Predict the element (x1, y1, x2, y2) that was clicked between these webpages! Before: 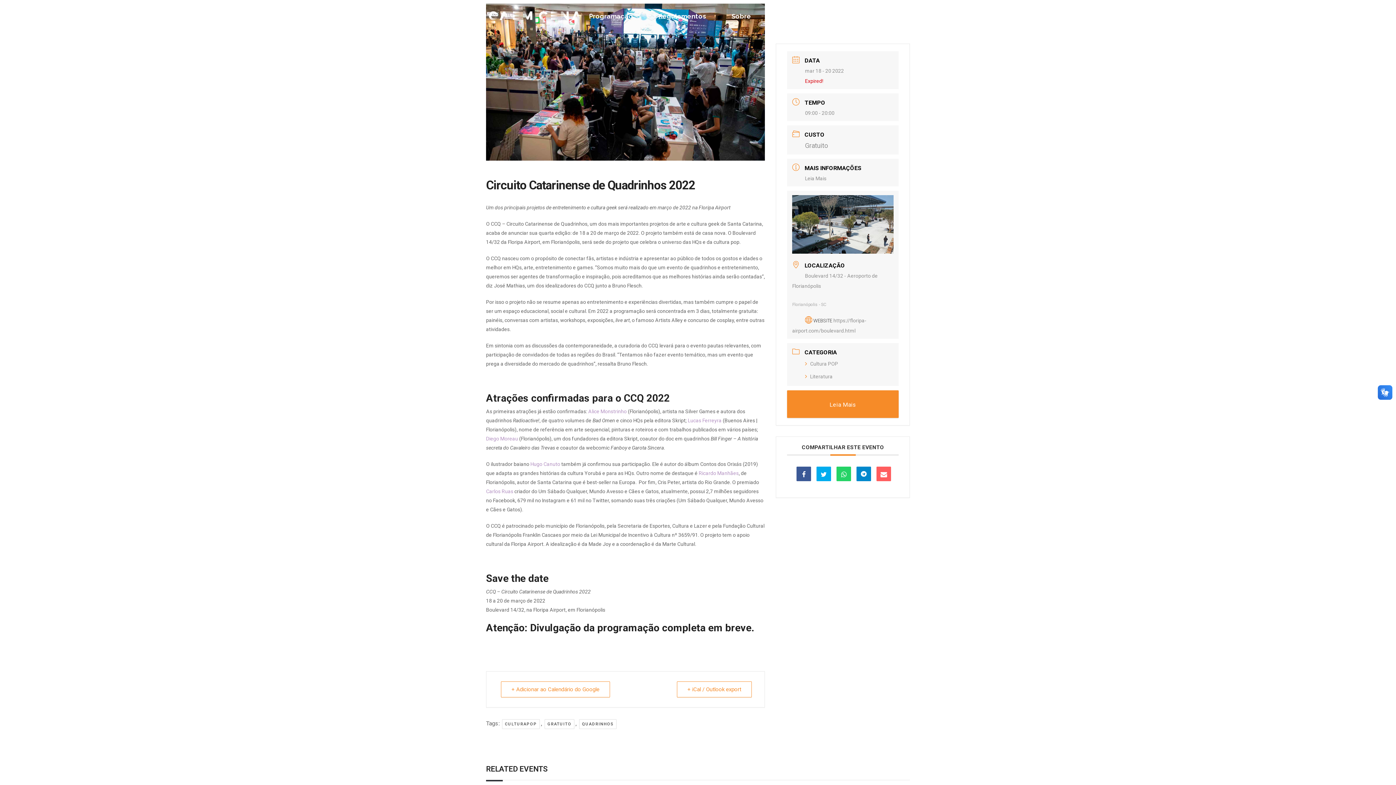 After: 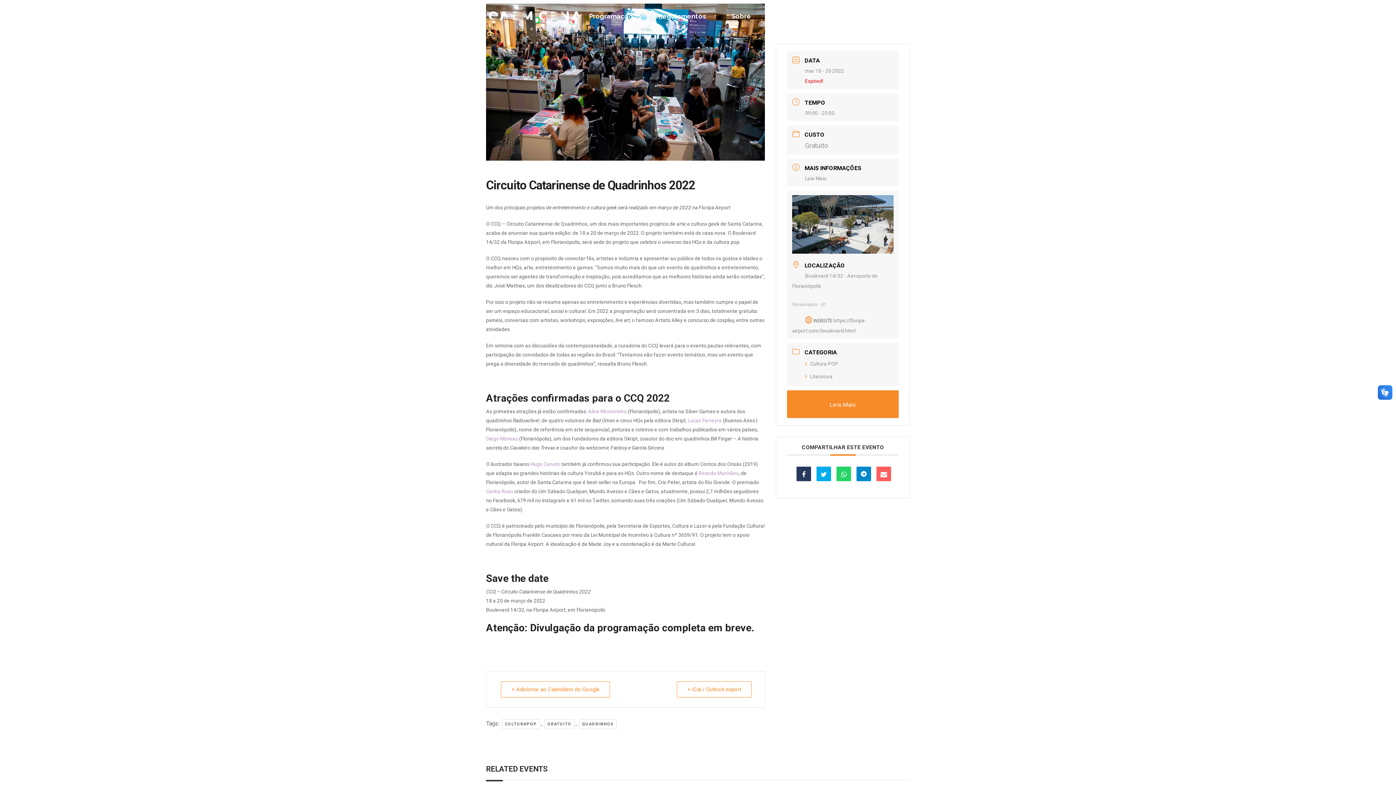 Action: bbox: (796, 466, 811, 481)